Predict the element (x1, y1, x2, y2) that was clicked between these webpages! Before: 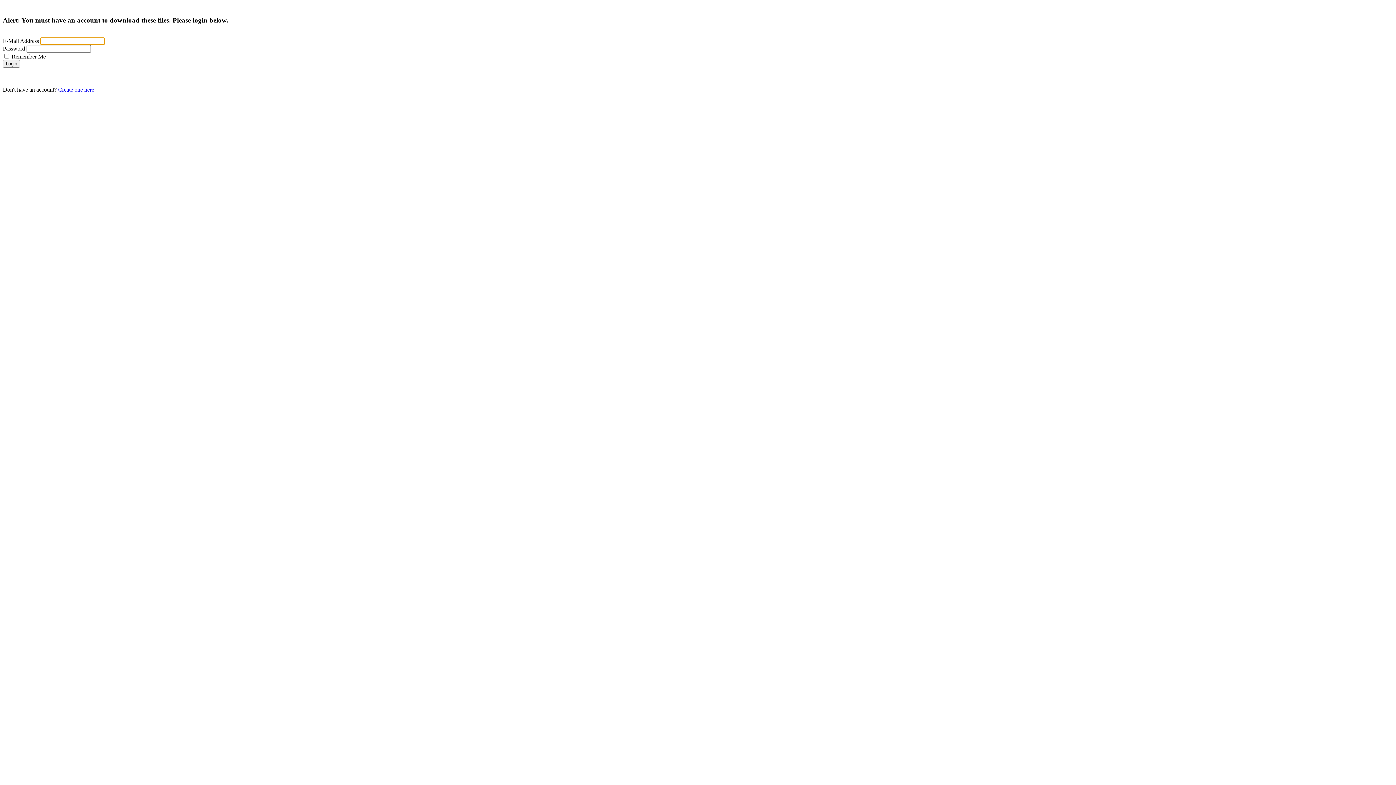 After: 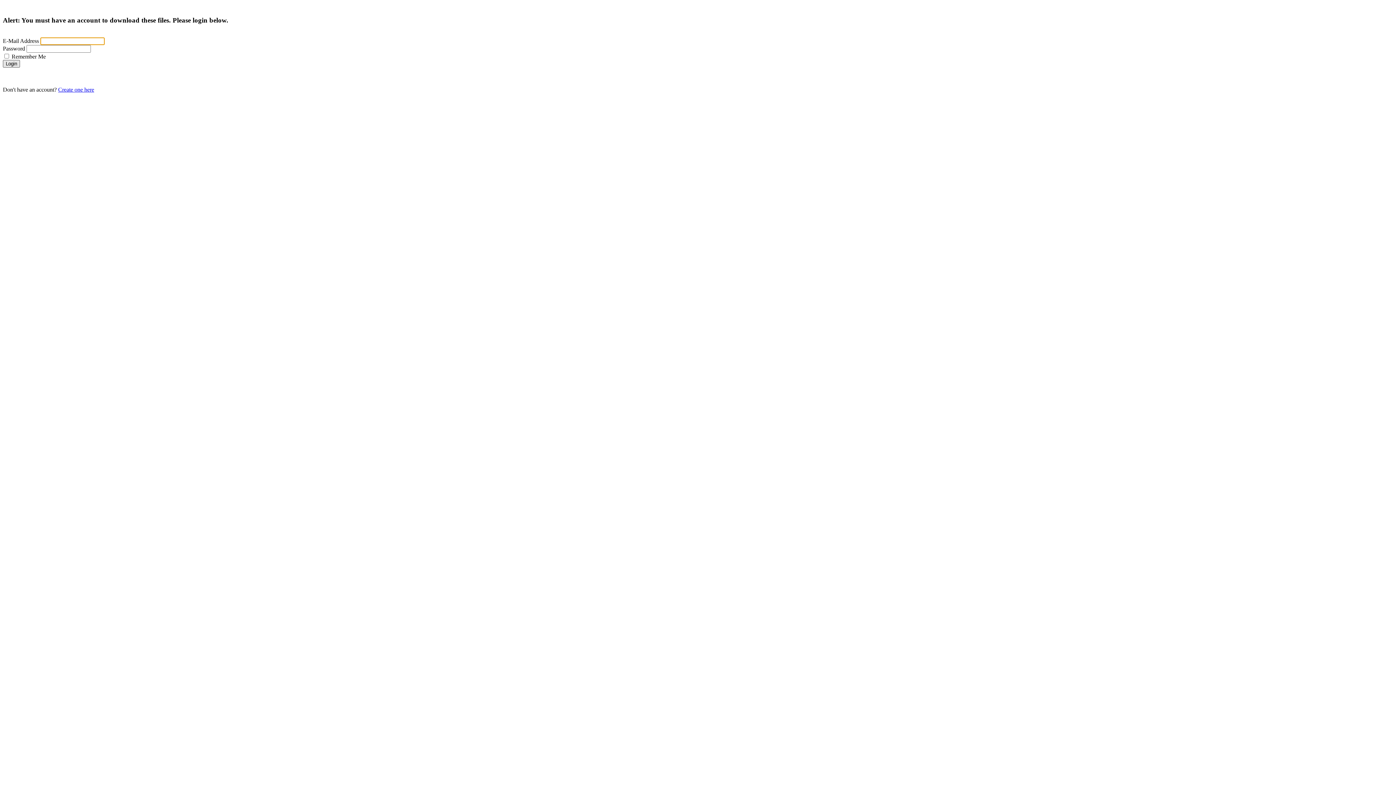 Action: bbox: (2, 60, 20, 67) label: Login